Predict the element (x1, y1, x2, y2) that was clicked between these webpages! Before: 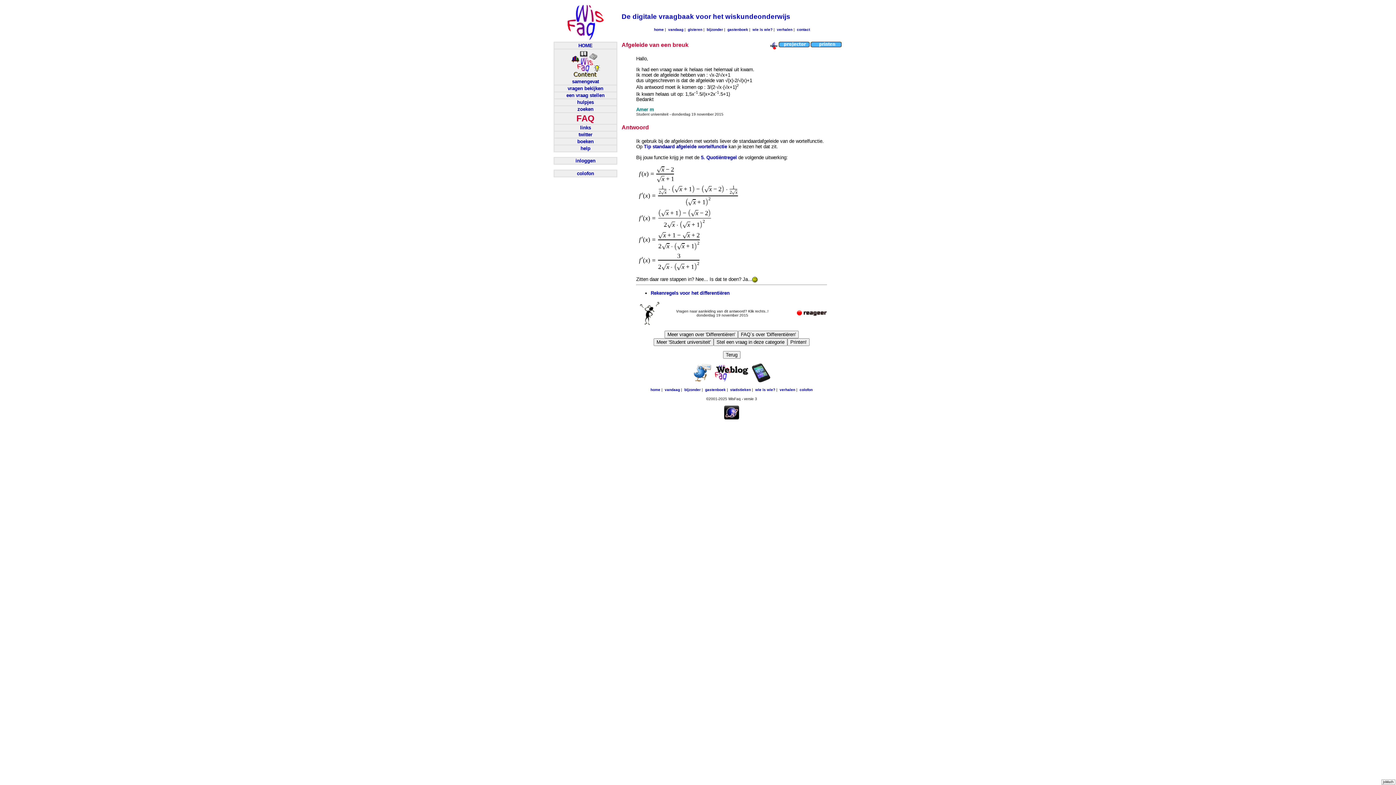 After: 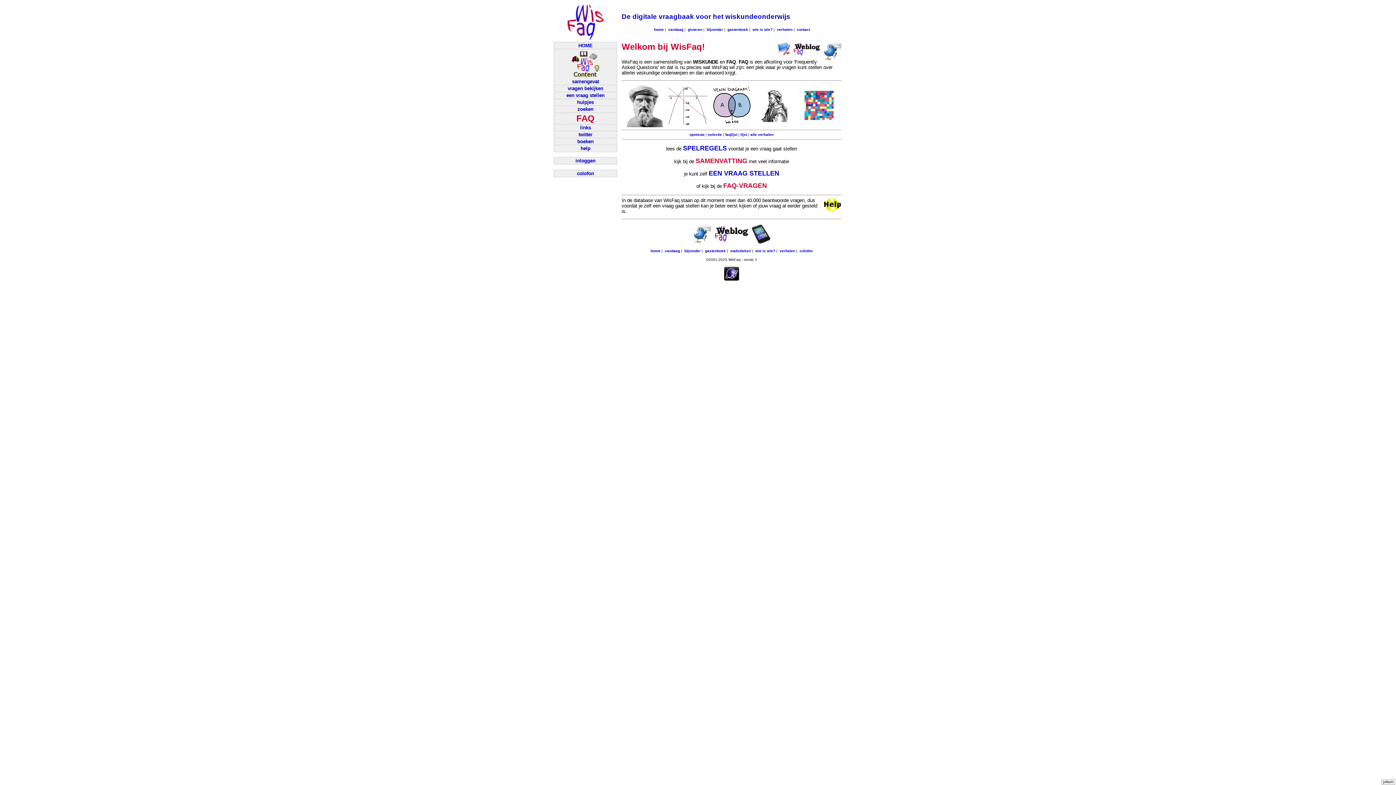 Action: bbox: (565, 36, 605, 41)